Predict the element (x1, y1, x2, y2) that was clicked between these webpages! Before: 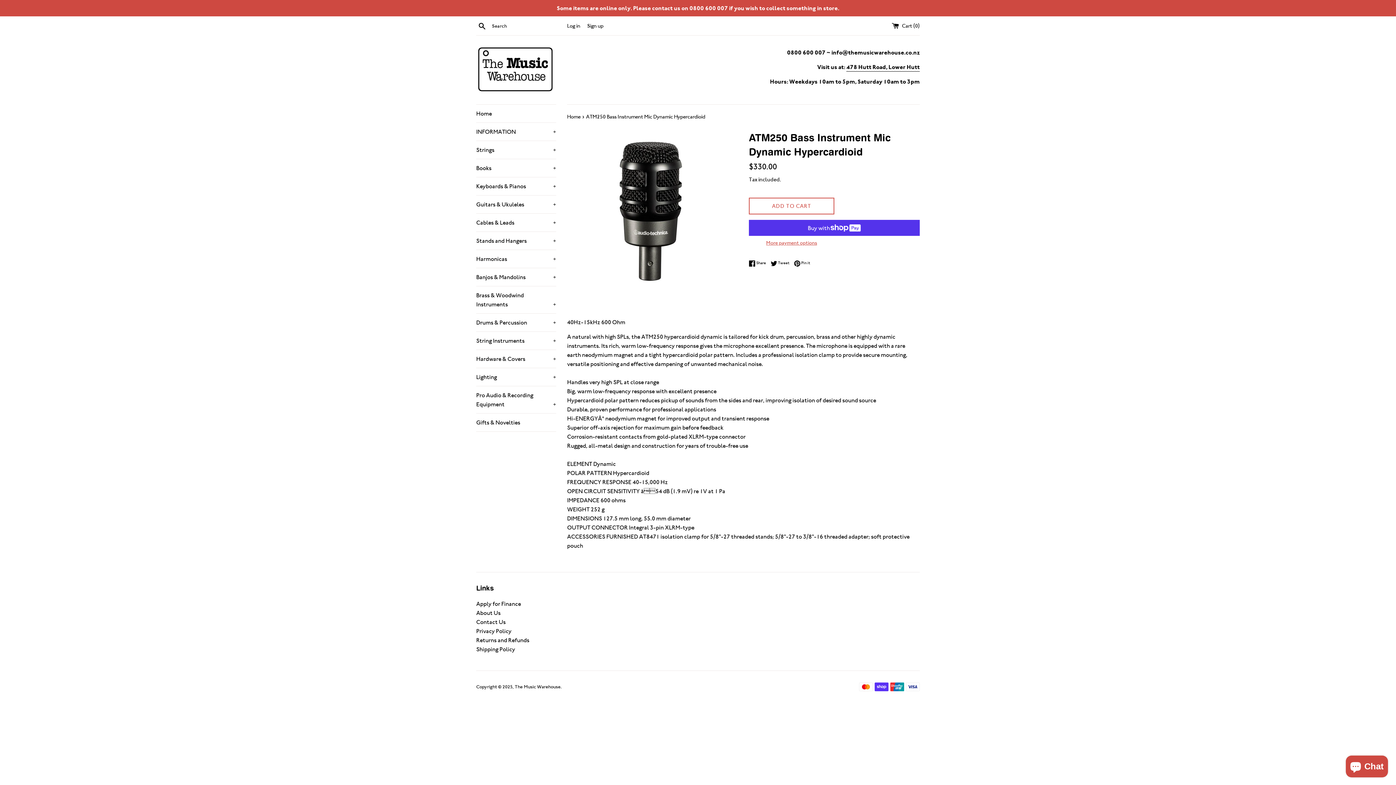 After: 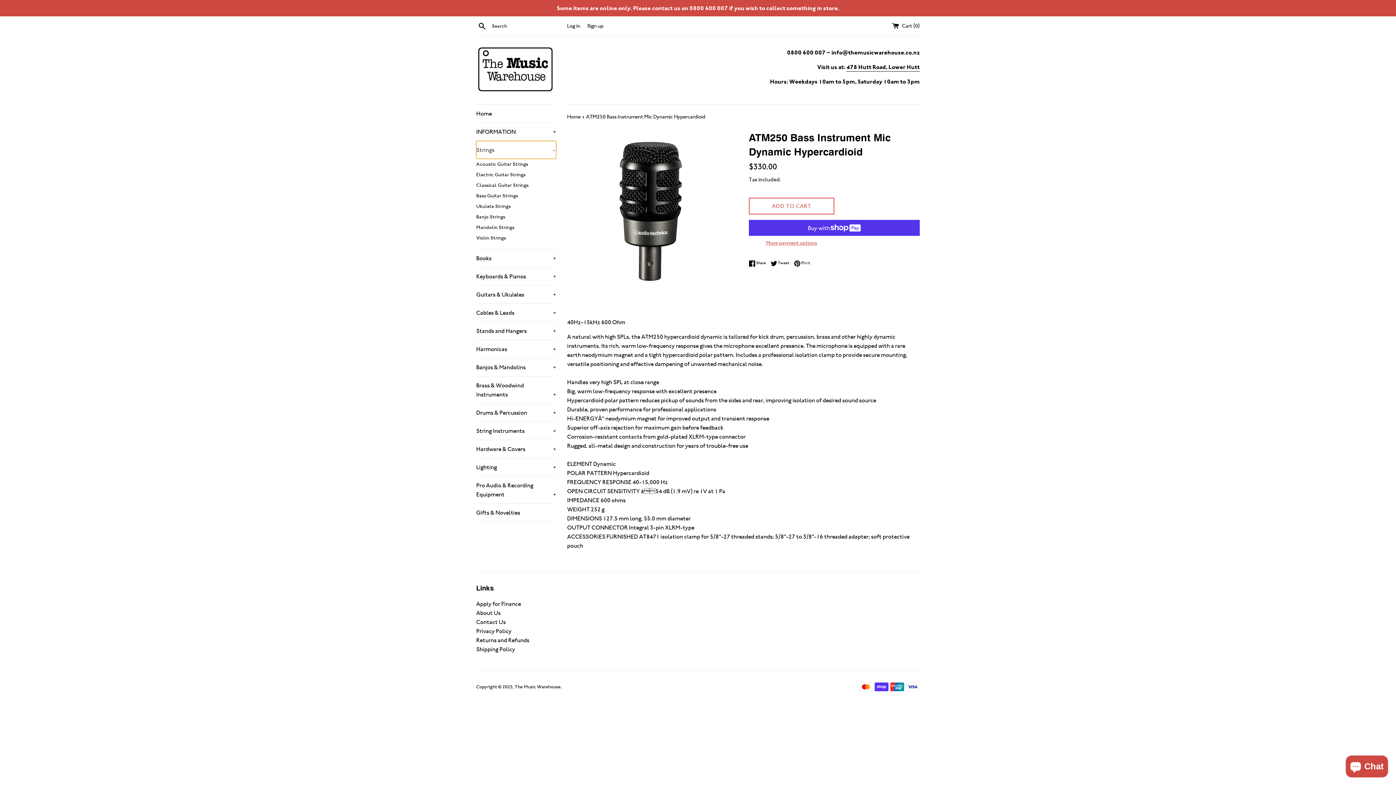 Action: bbox: (476, 141, 556, 158) label: Strings
+